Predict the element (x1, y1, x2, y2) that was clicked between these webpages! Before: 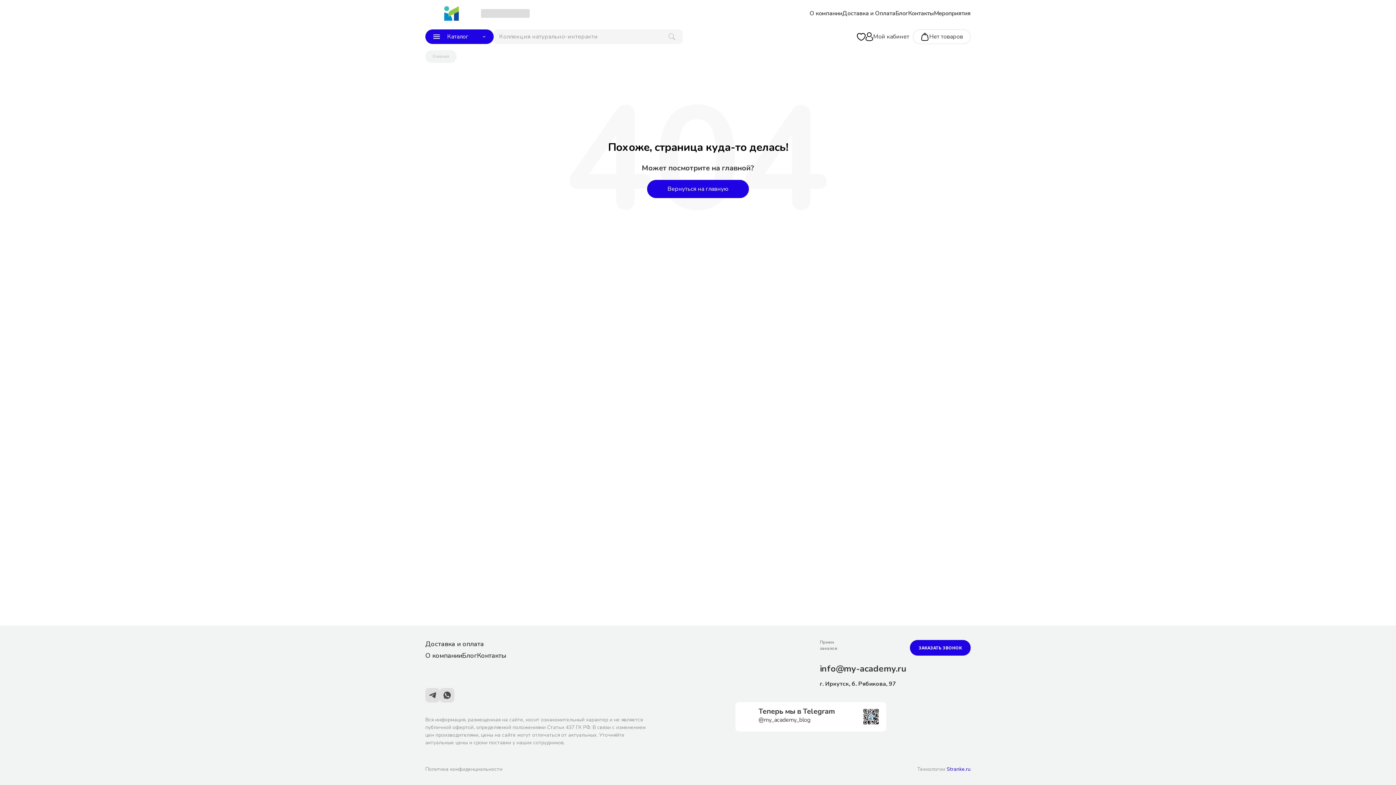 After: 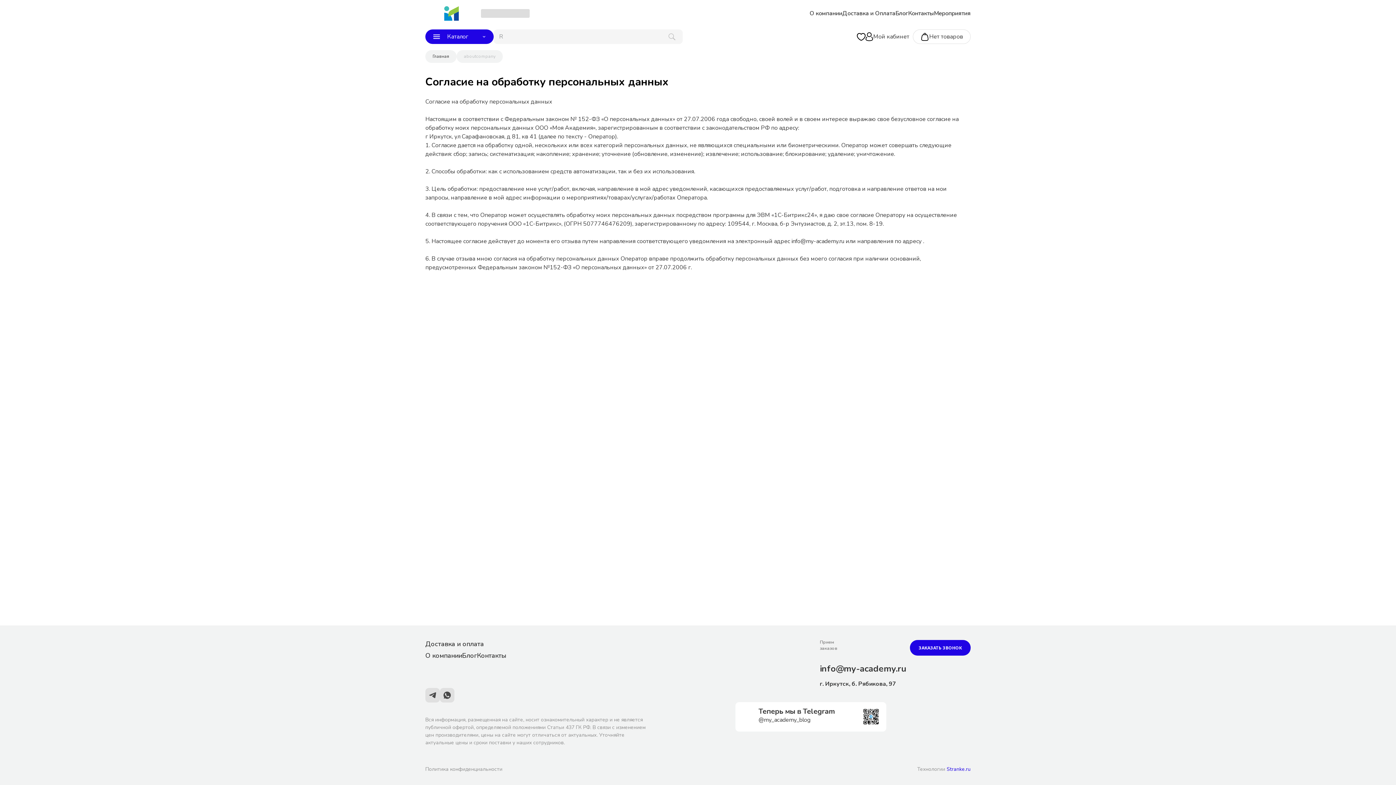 Action: bbox: (425, 765, 502, 773) label: Политика конфиденциальности